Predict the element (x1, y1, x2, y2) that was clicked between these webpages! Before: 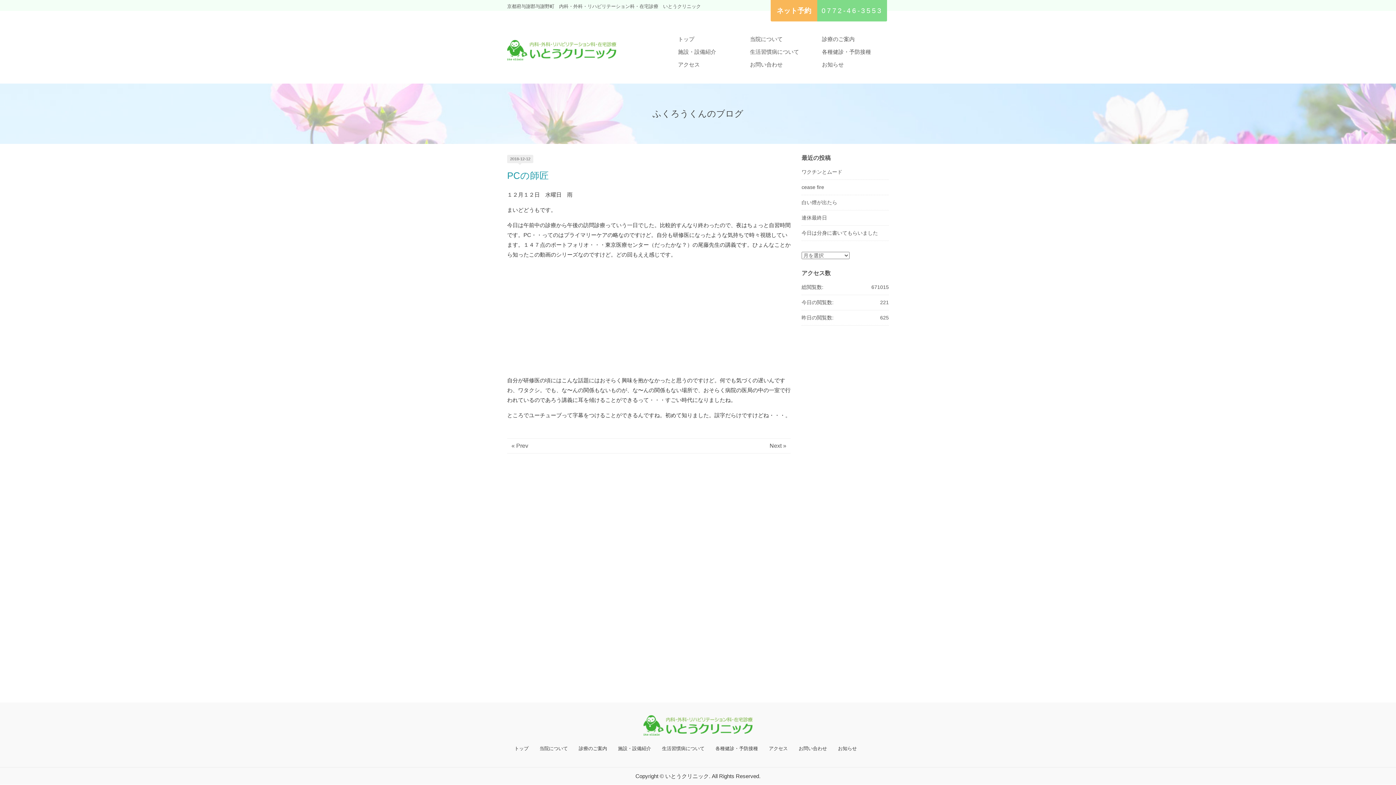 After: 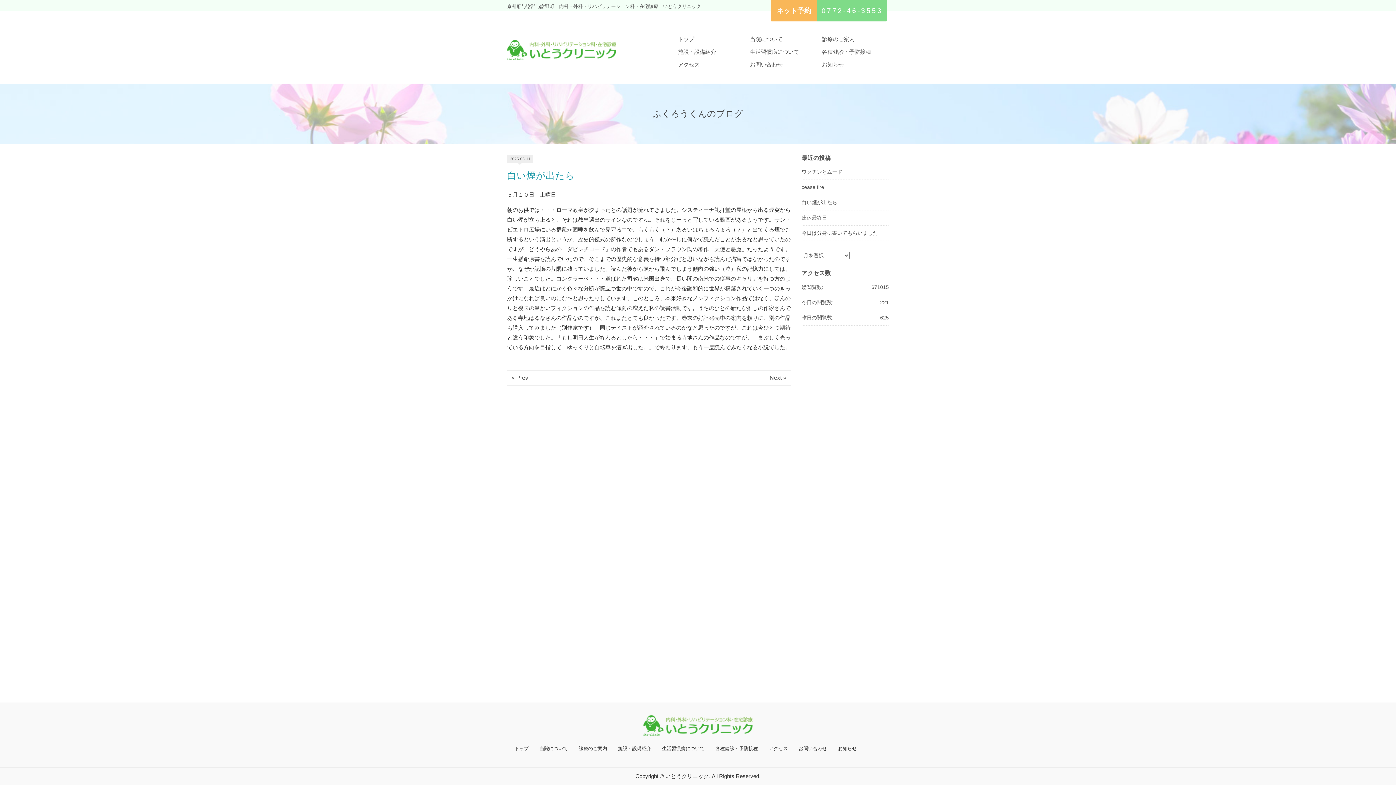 Action: bbox: (801, 199, 837, 205) label: 白い煙が出たら